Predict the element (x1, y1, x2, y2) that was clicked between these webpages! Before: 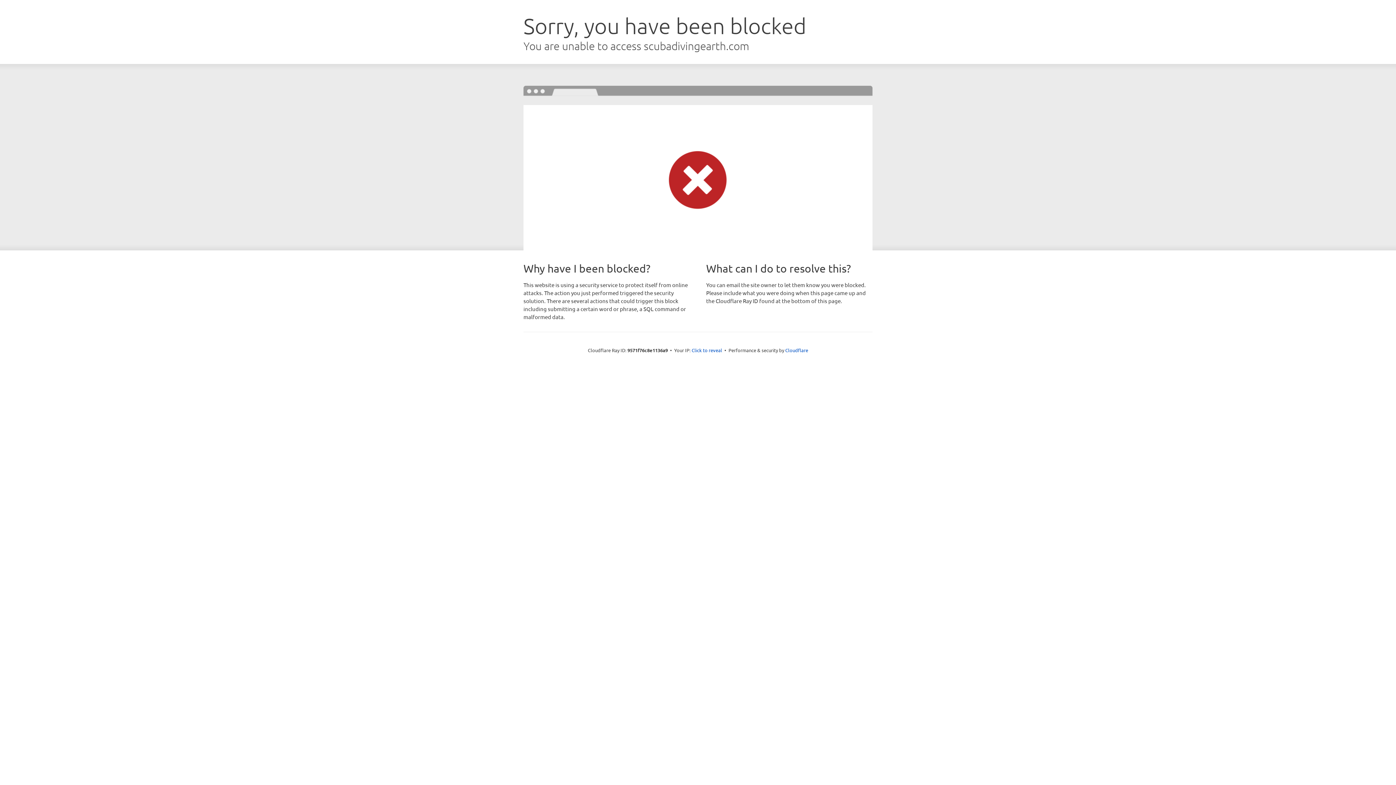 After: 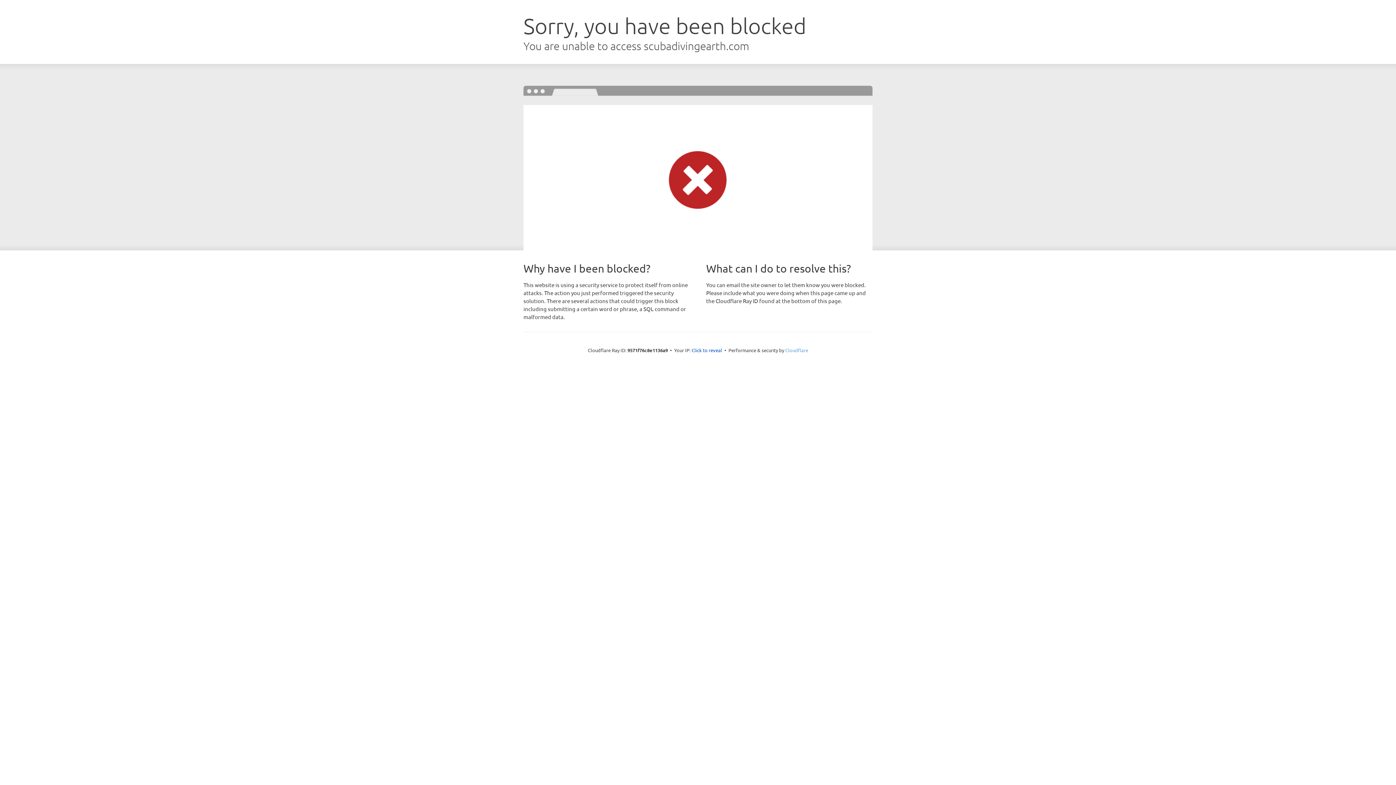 Action: bbox: (785, 347, 808, 353) label: Cloudflare